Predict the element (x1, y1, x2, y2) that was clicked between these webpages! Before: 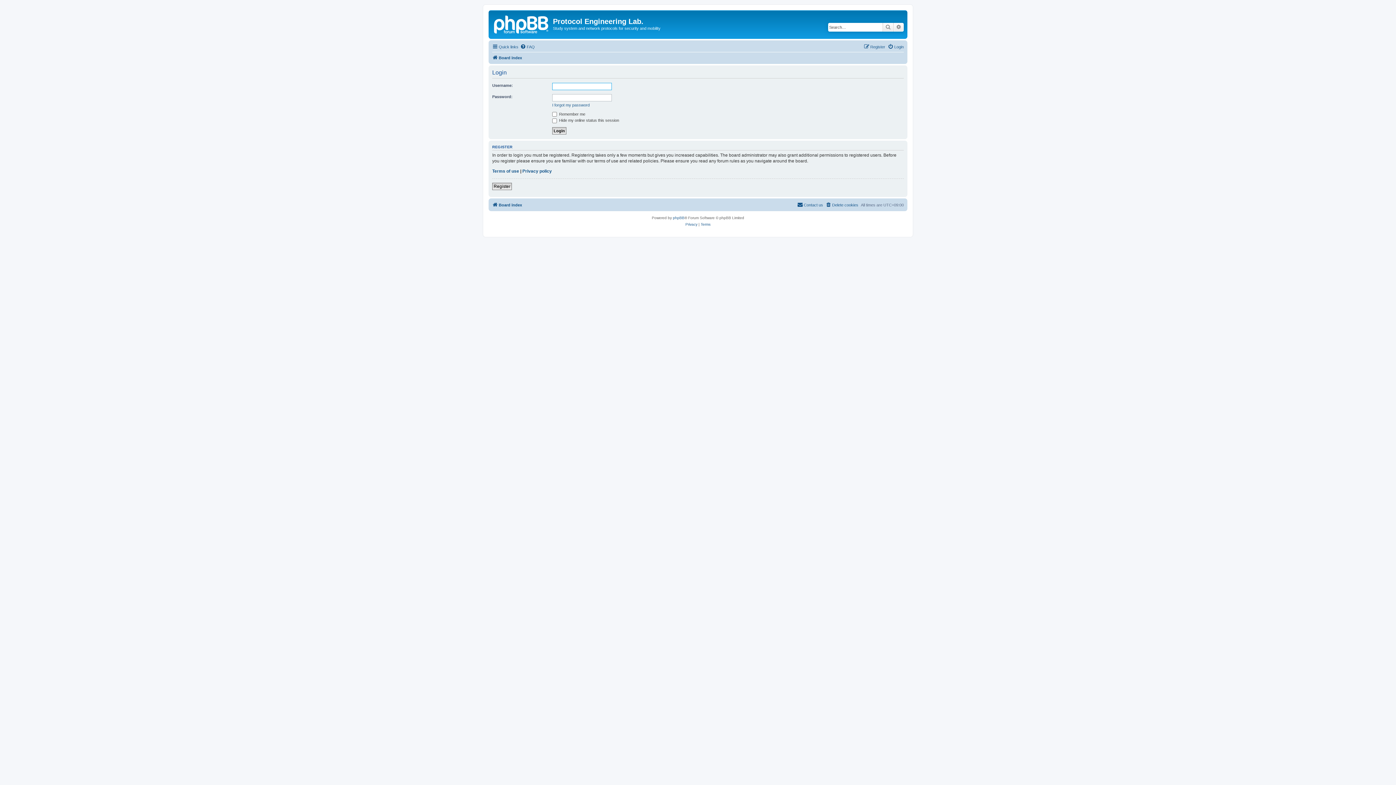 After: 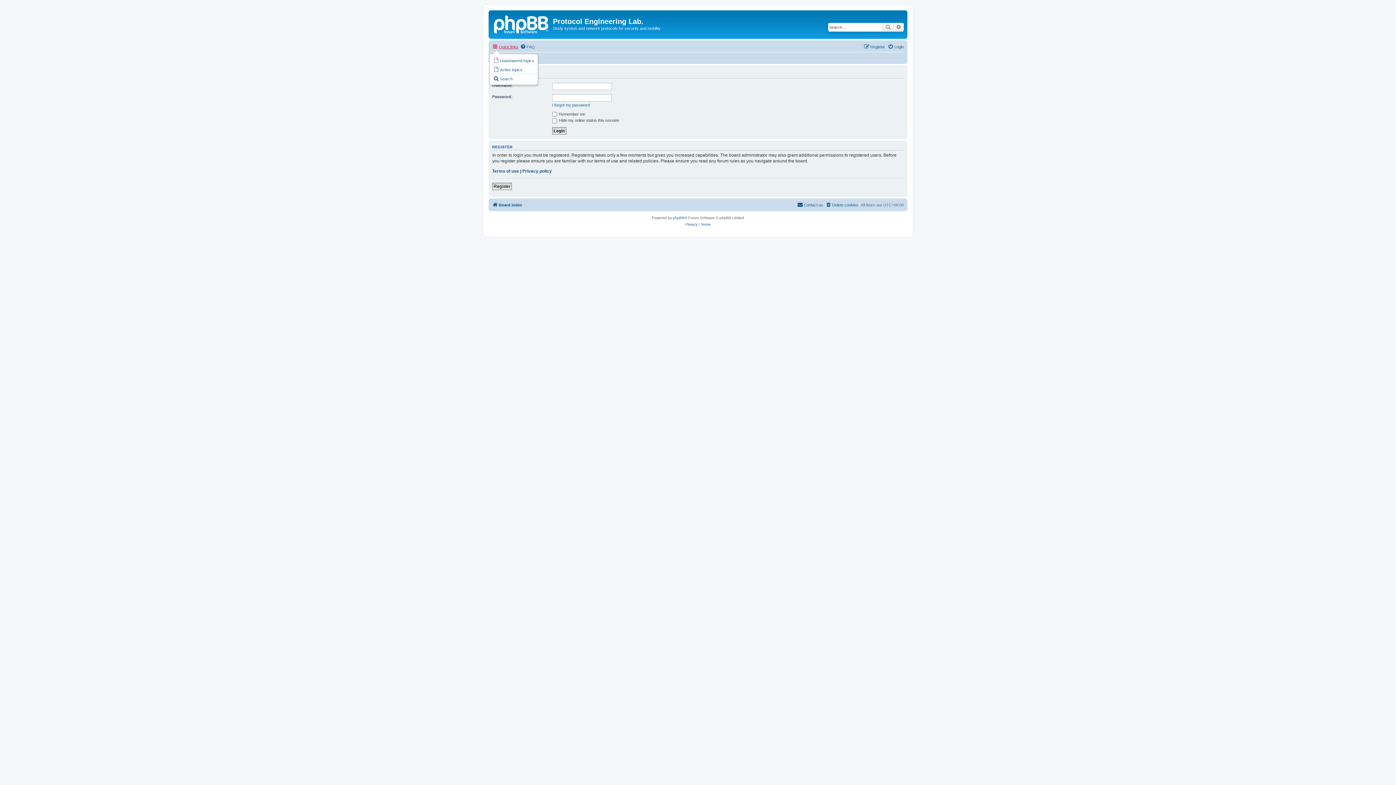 Action: bbox: (492, 42, 518, 51) label: Quick links